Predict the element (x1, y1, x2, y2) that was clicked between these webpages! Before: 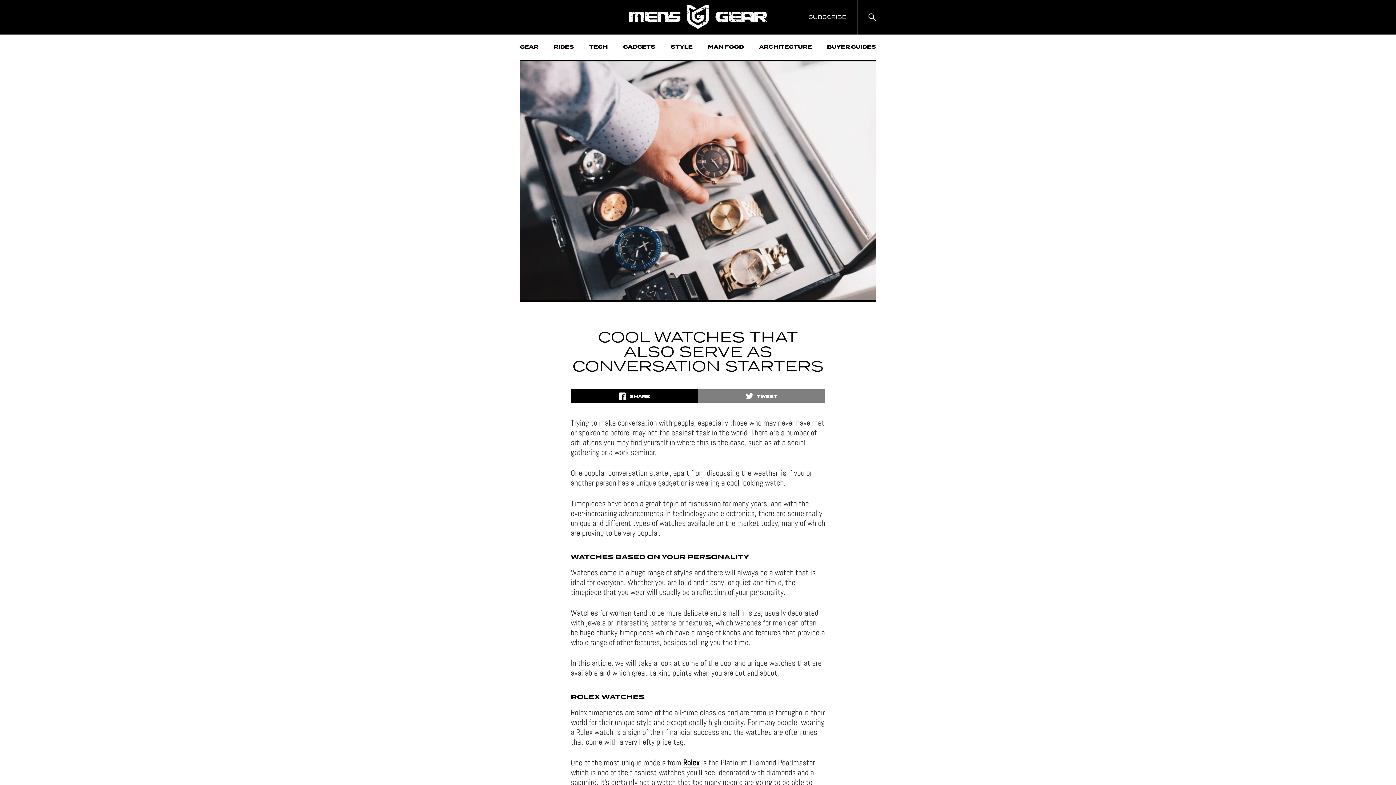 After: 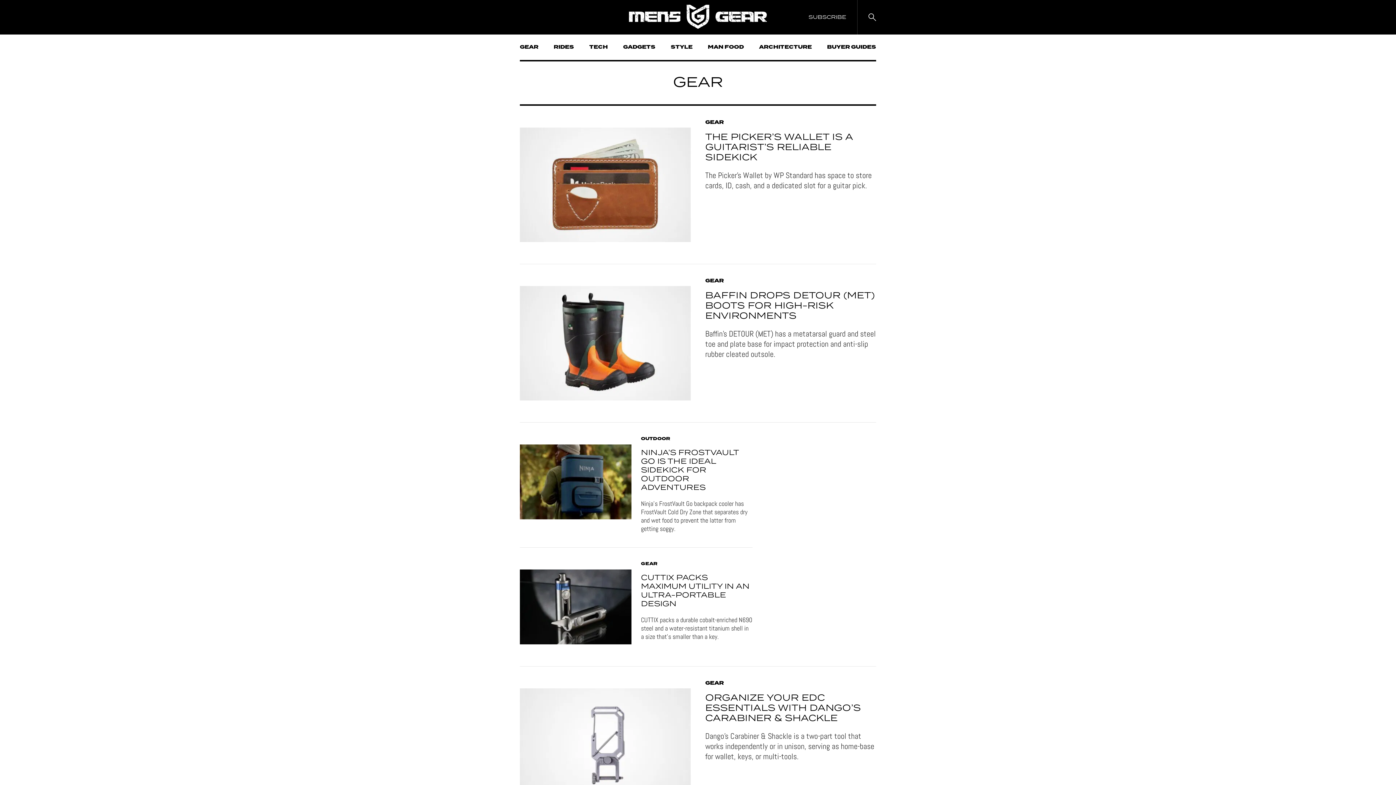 Action: bbox: (520, 34, 538, 60) label: GEAR